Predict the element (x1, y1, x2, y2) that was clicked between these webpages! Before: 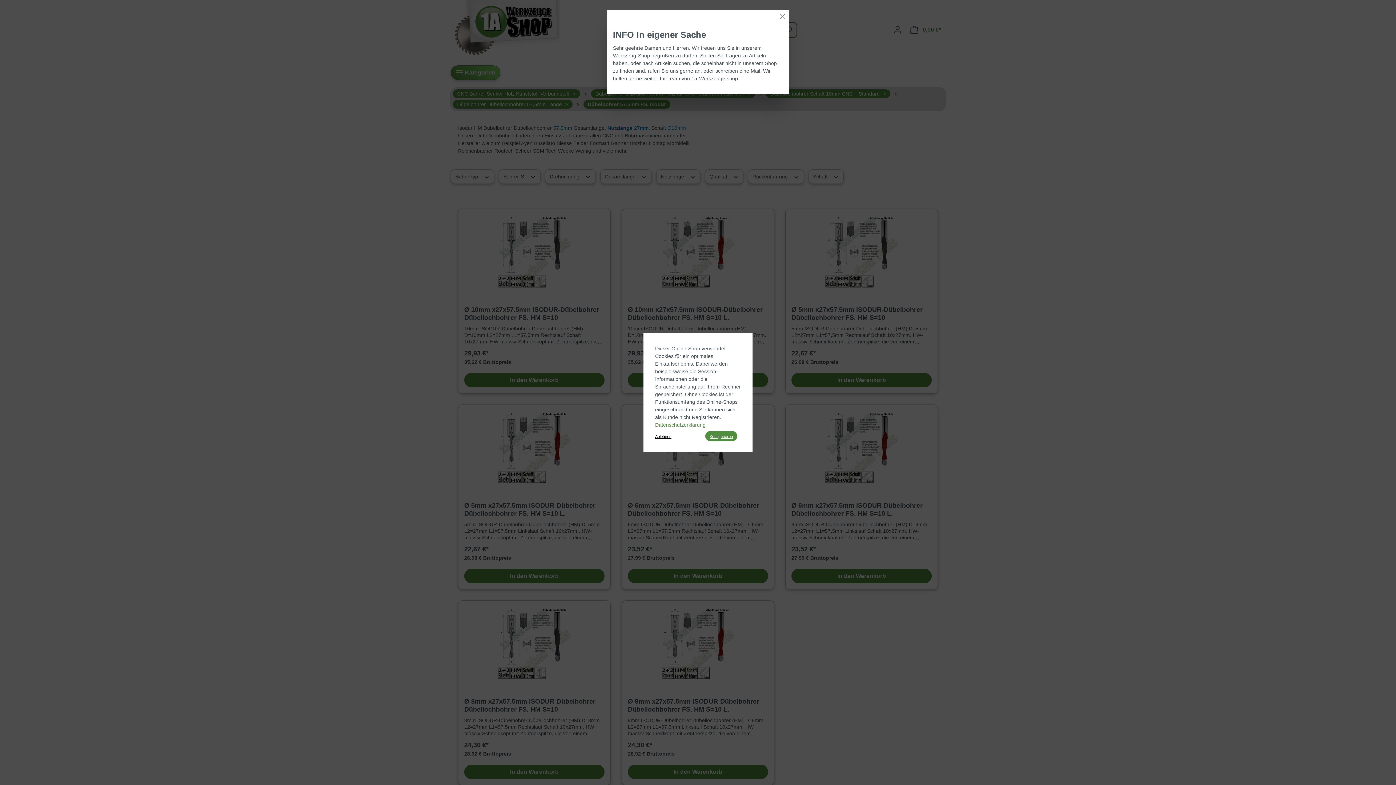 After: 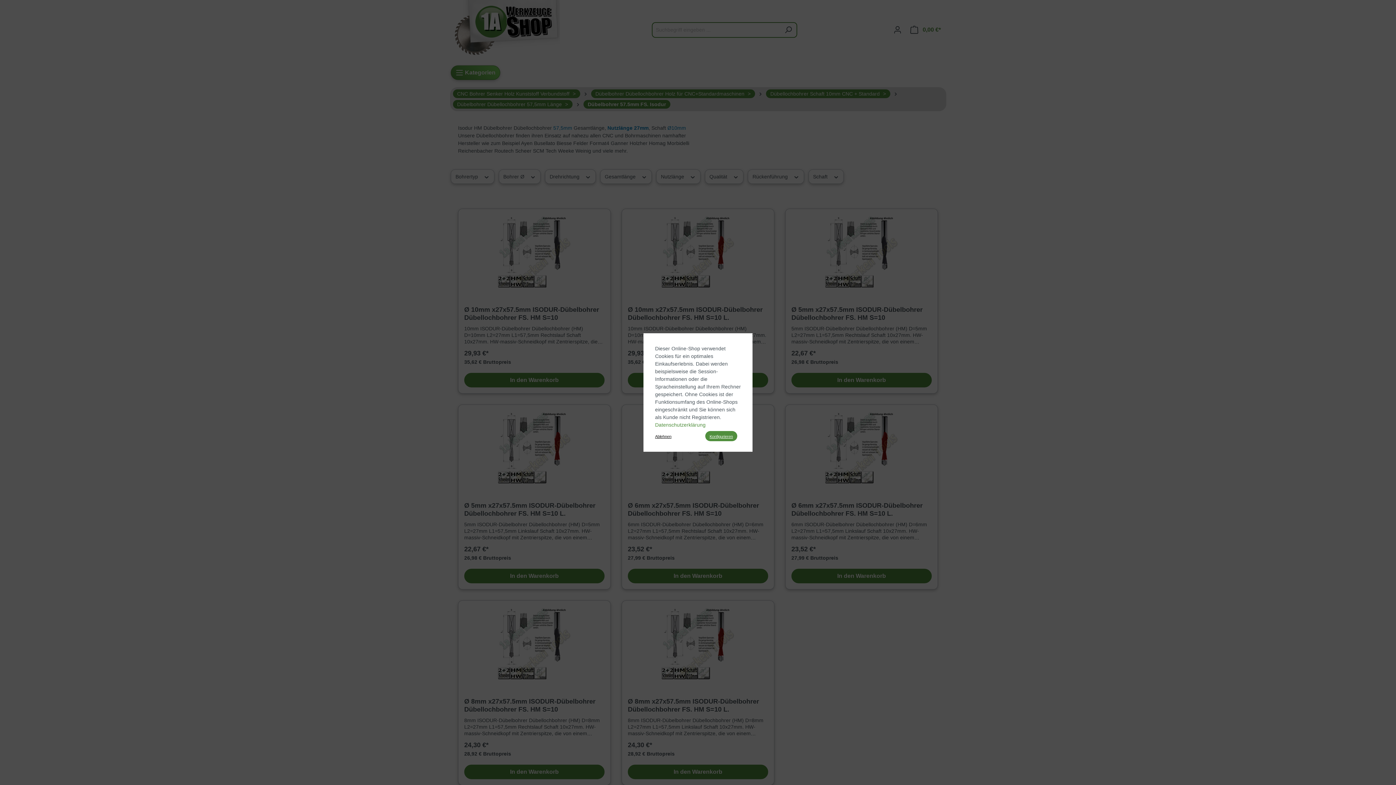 Action: bbox: (778, 12, 787, 20) label: Close